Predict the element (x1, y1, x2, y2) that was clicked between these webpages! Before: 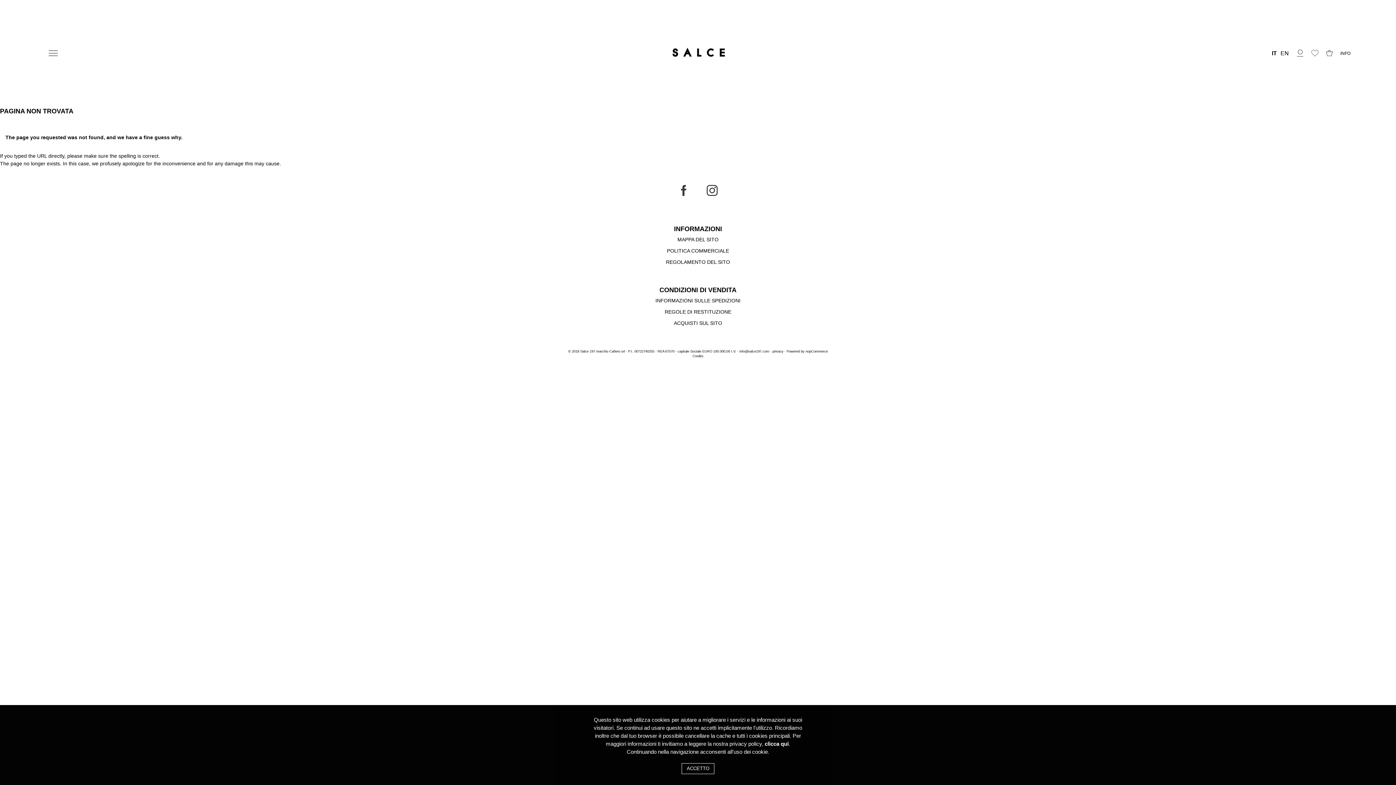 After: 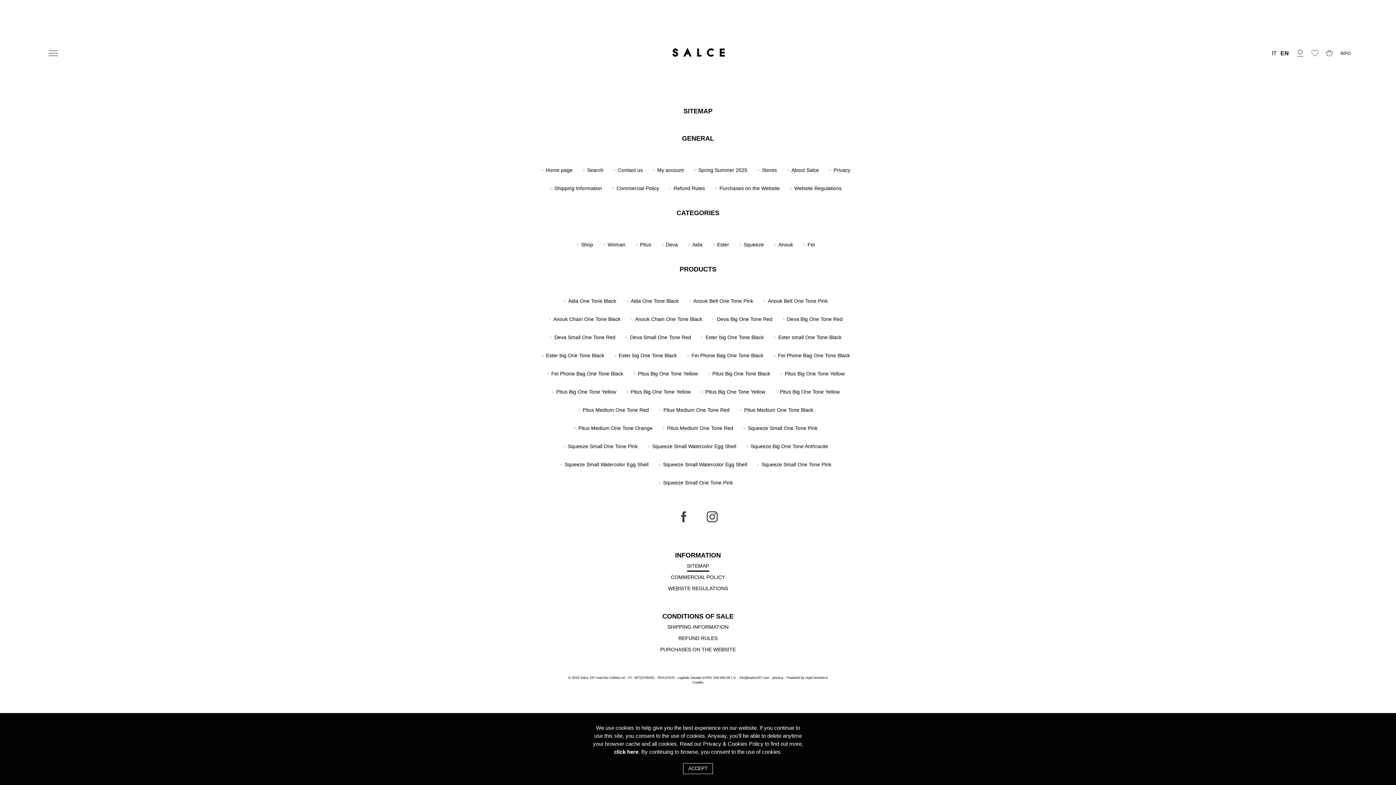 Action: label: MAPPA DEL SITO bbox: (677, 236, 718, 243)